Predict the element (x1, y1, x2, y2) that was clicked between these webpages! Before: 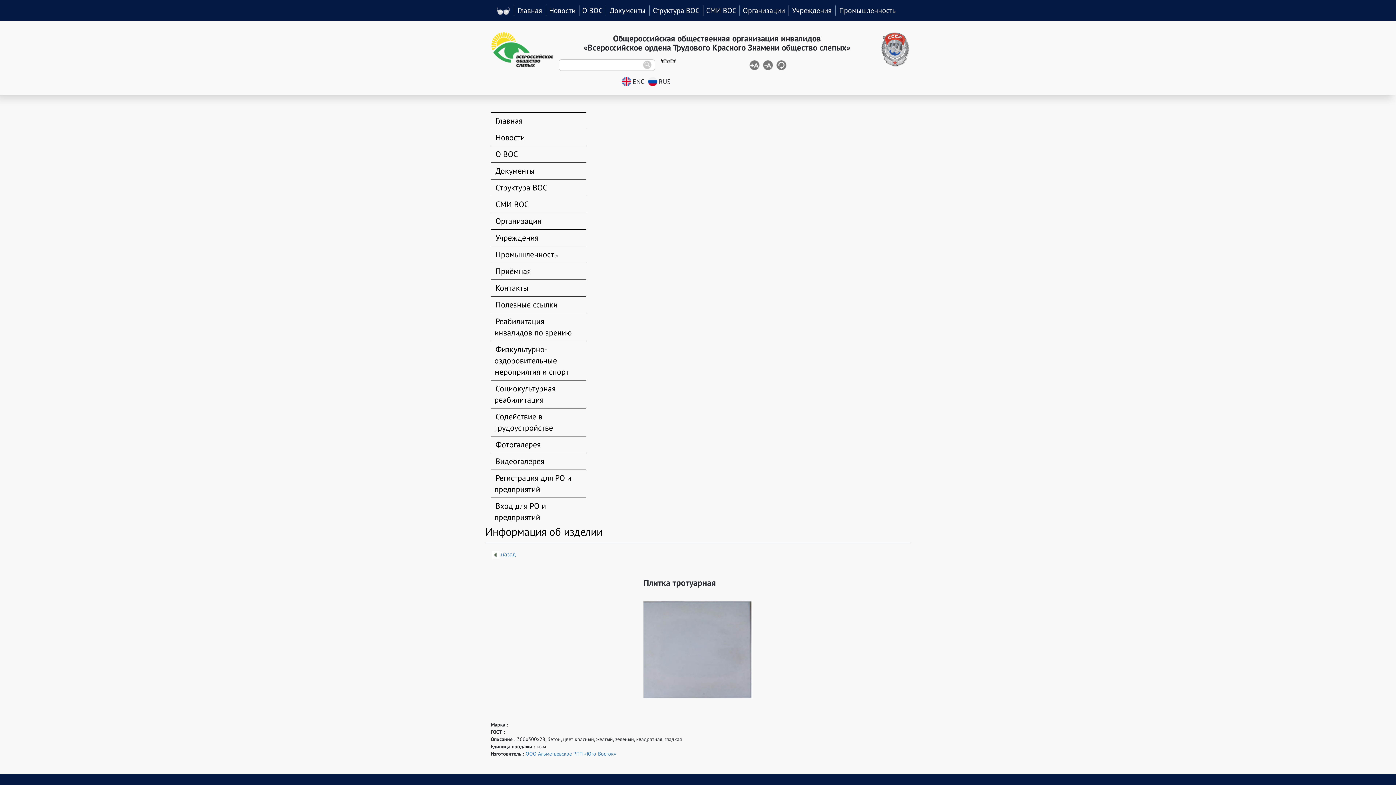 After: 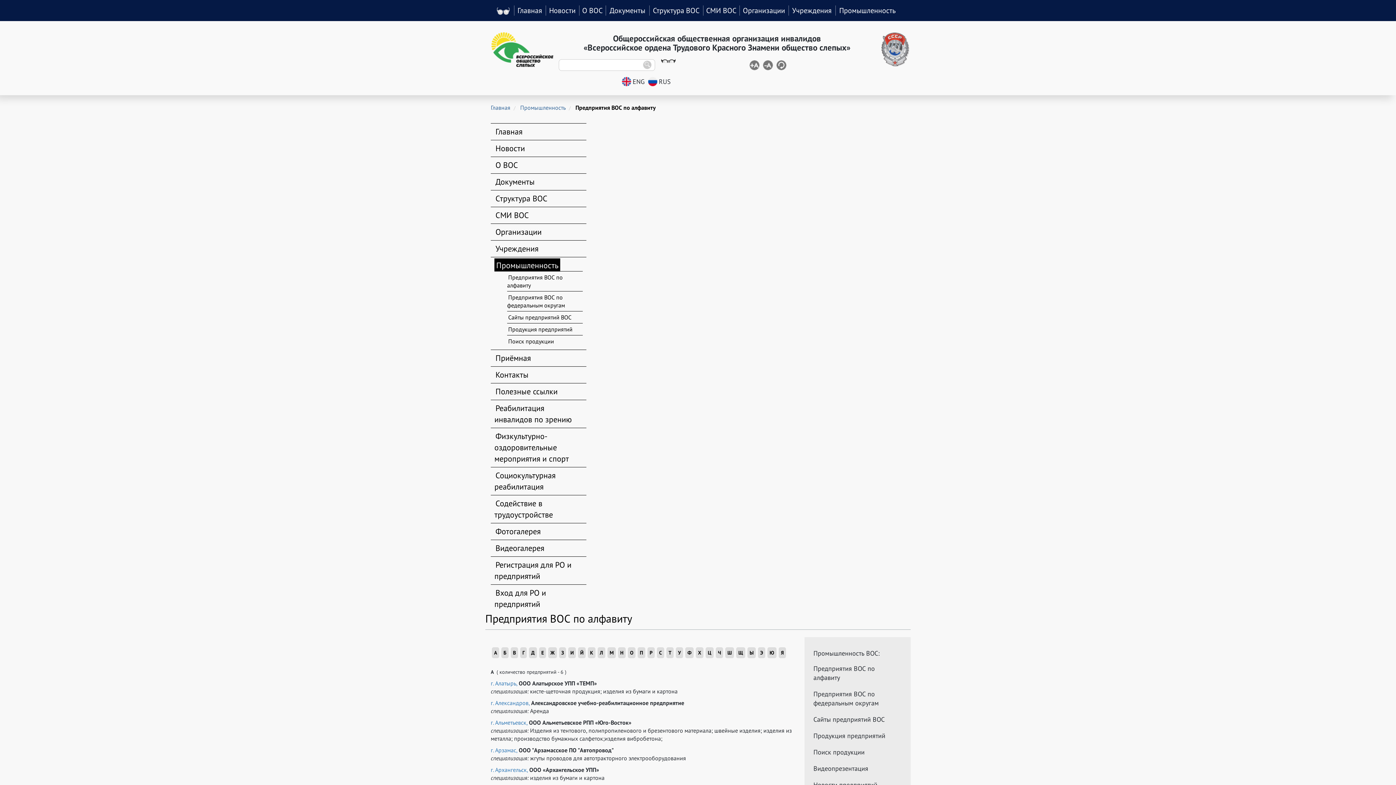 Action: label: Промышленность bbox: (494, 248, 558, 260)